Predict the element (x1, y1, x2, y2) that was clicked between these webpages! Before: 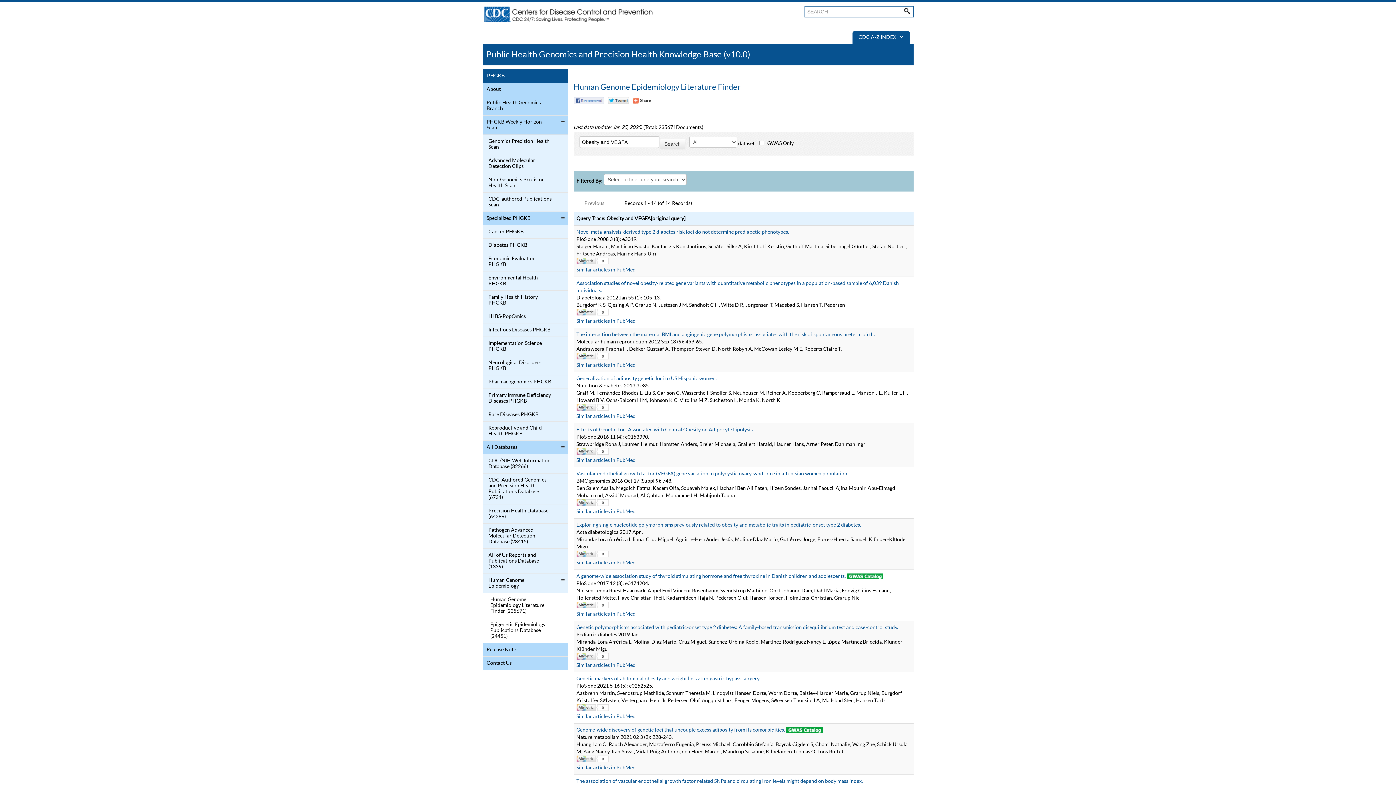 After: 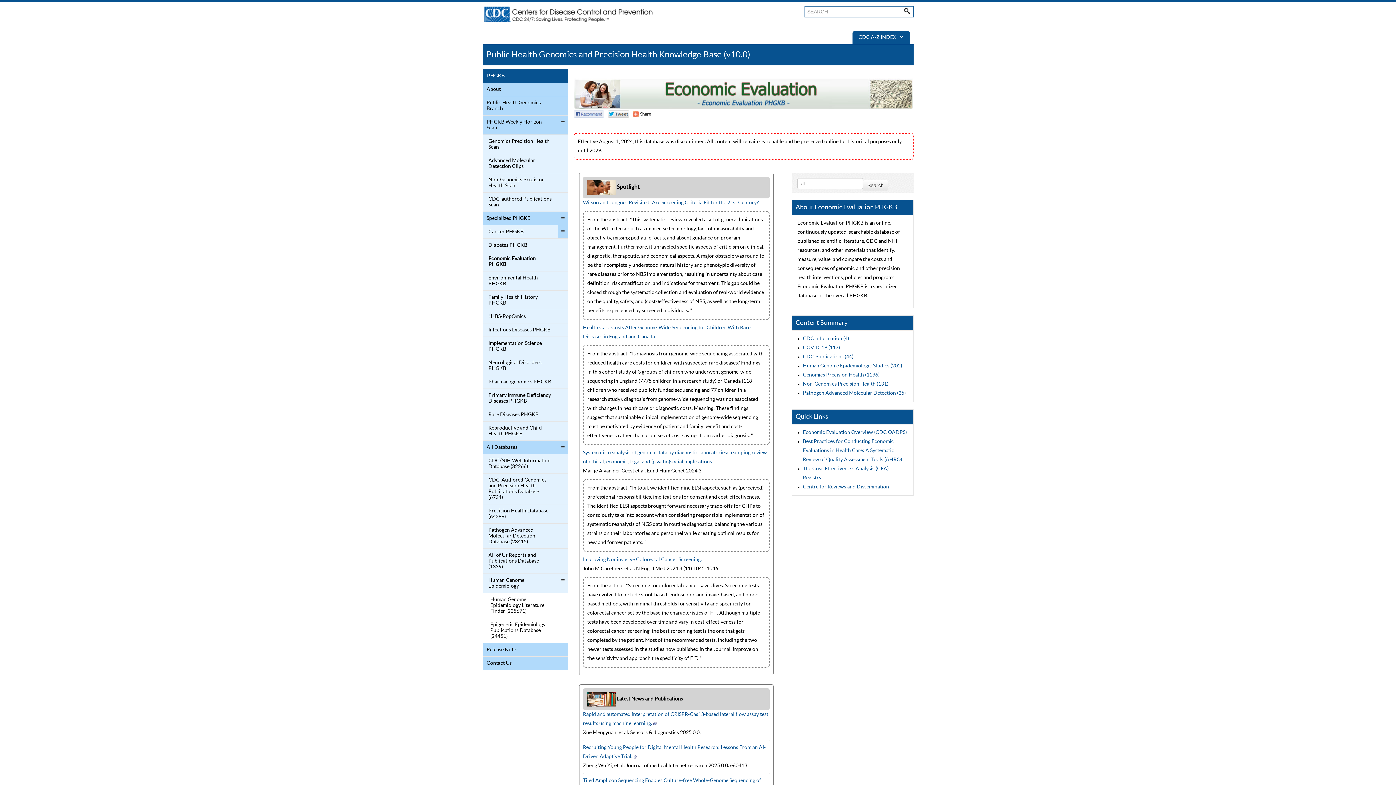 Action: bbox: (484, 254, 552, 269) label: Economic Evaluation PHGKB